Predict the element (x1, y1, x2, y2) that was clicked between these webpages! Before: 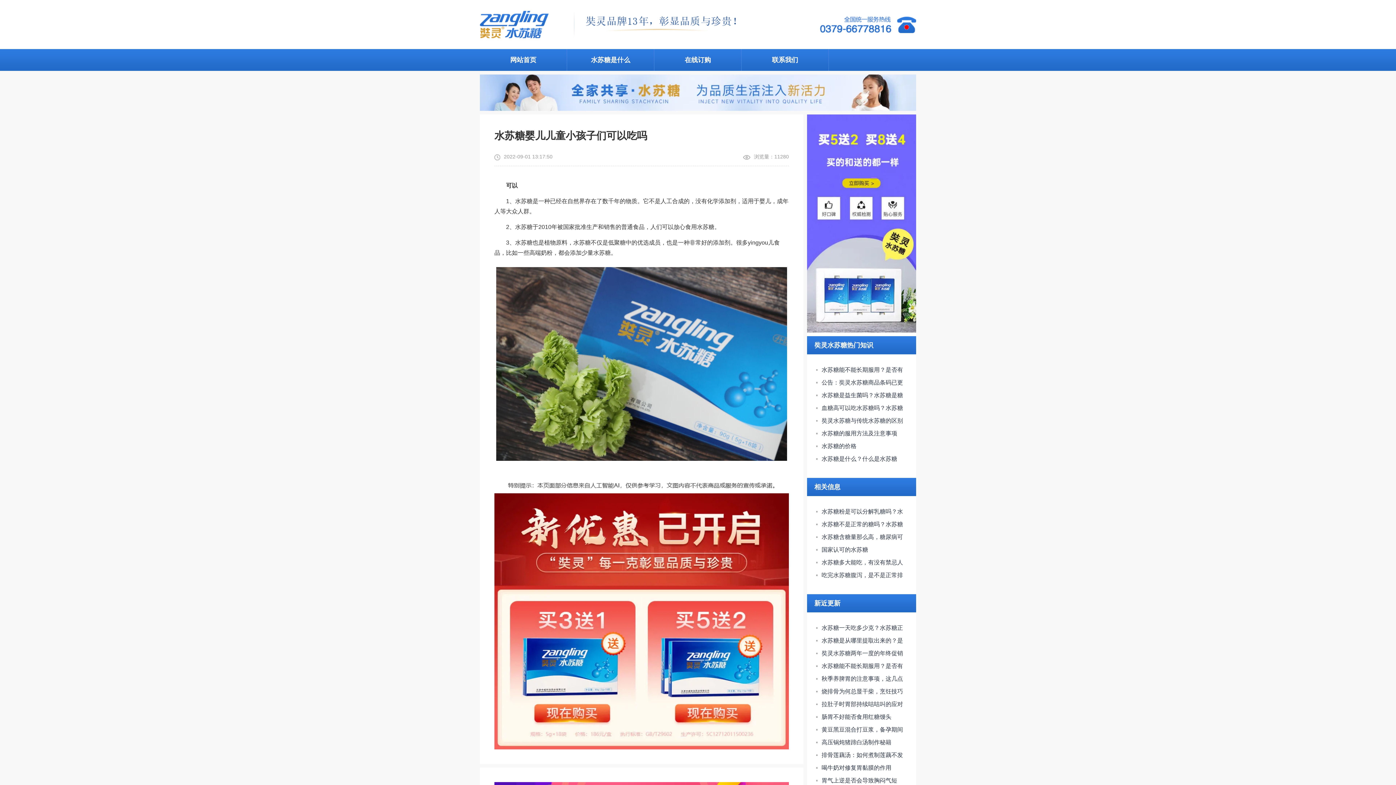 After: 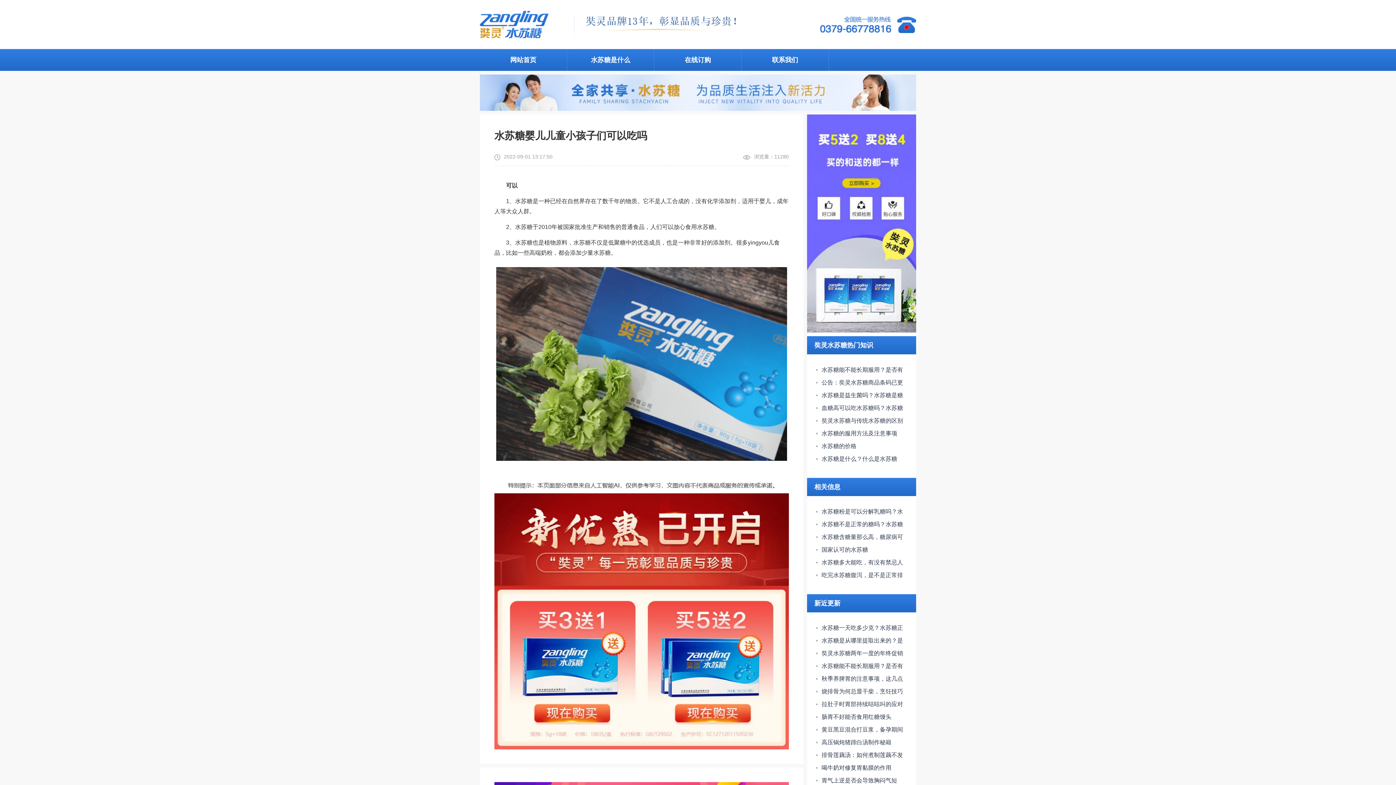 Action: bbox: (741, 49, 828, 70) label: 联系我们